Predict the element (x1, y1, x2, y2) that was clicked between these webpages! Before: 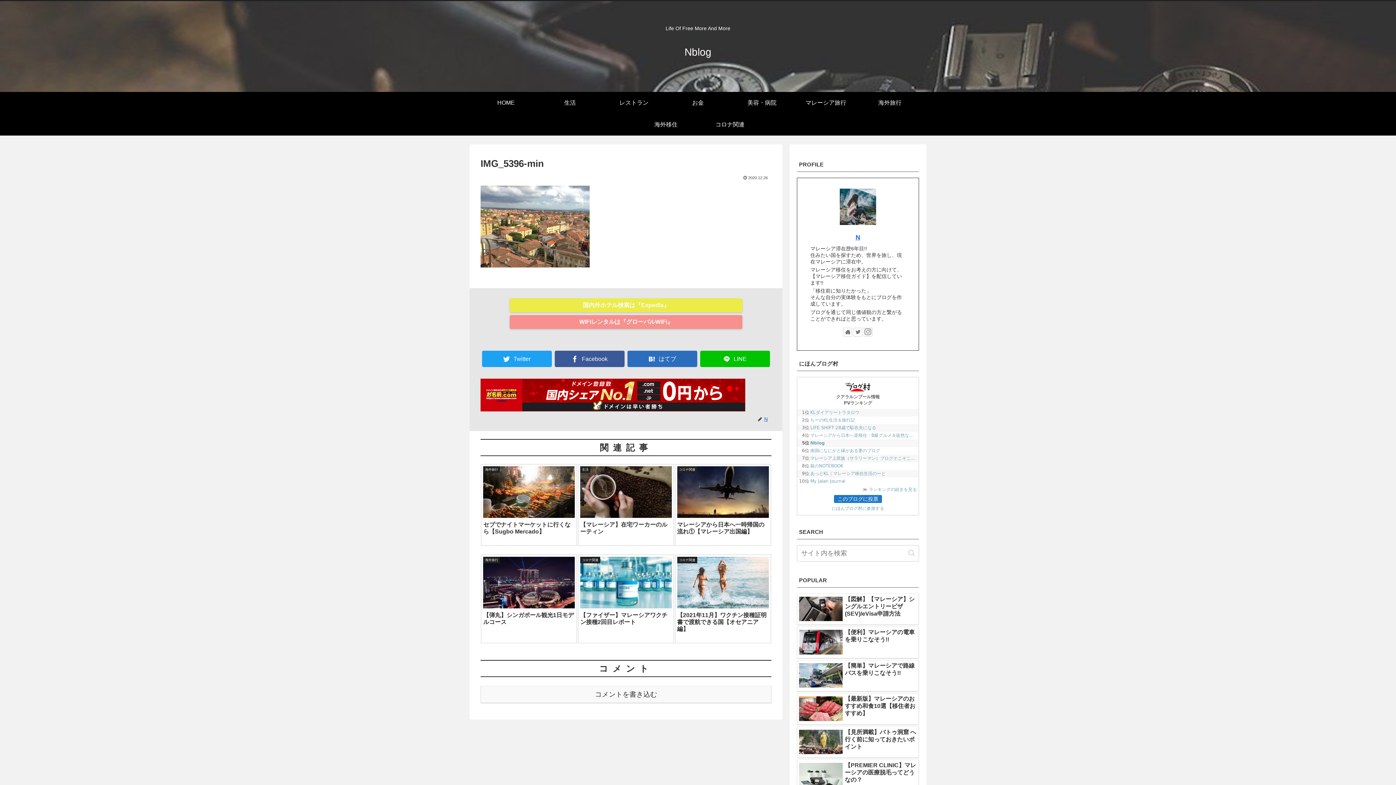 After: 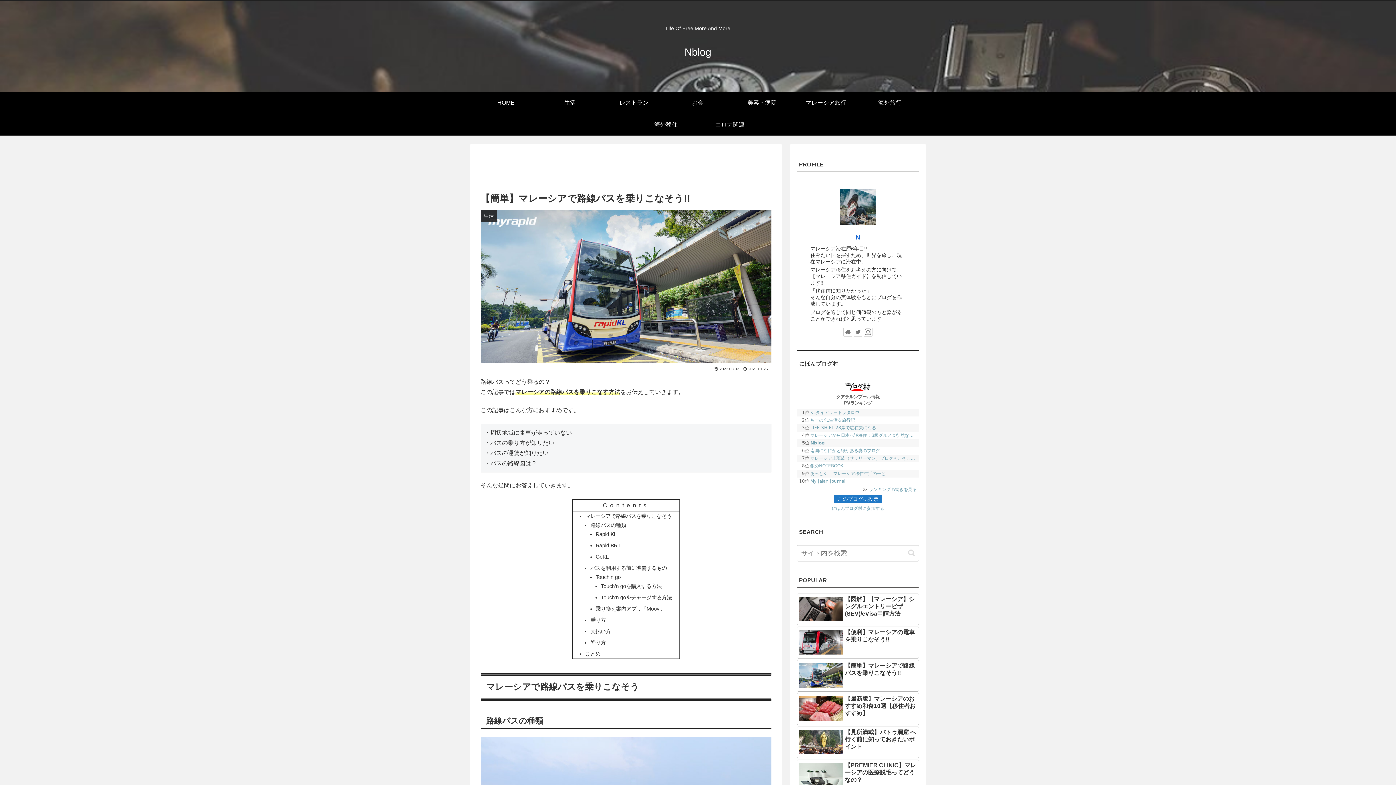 Action: label: 【簡単】マレーシアで路線バスを乗りこなそう!! bbox: (797, 660, 919, 692)